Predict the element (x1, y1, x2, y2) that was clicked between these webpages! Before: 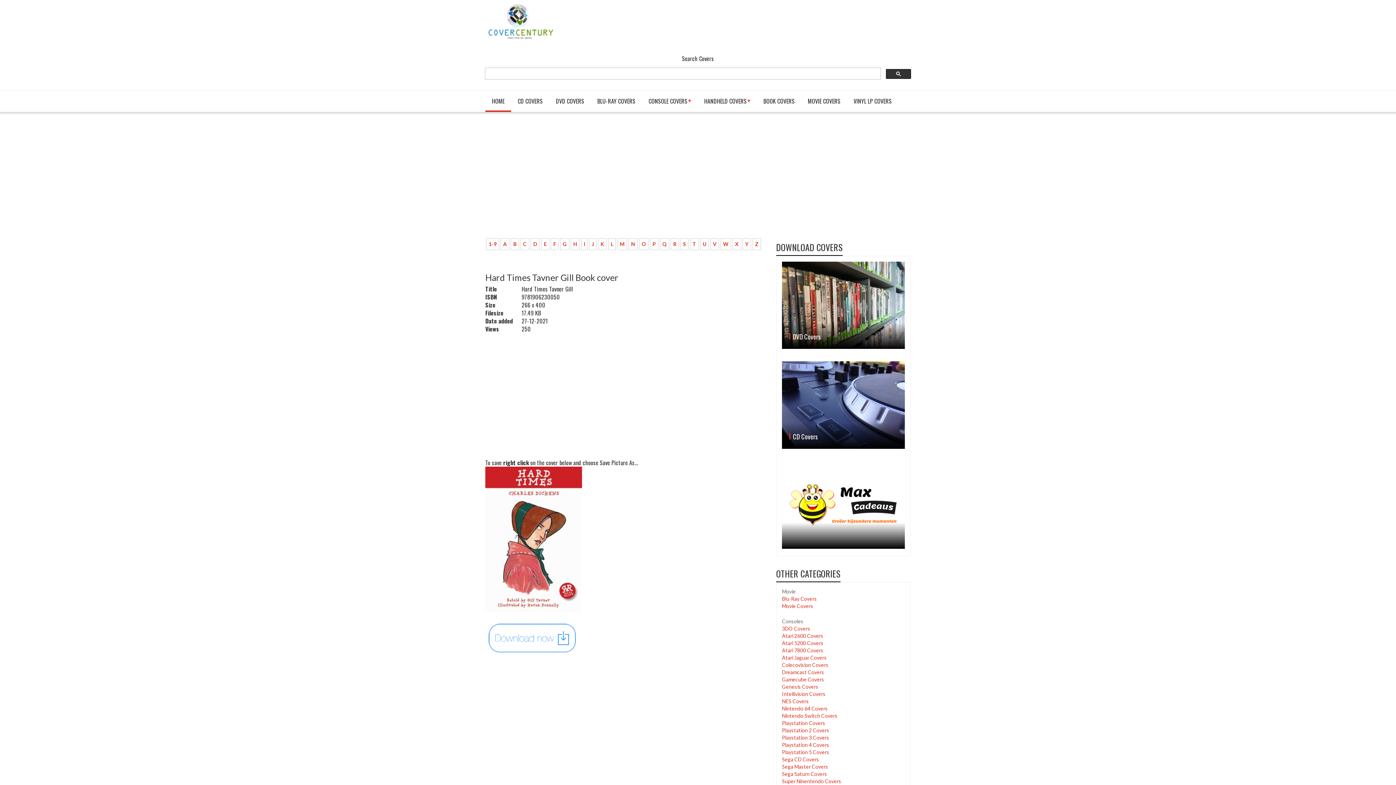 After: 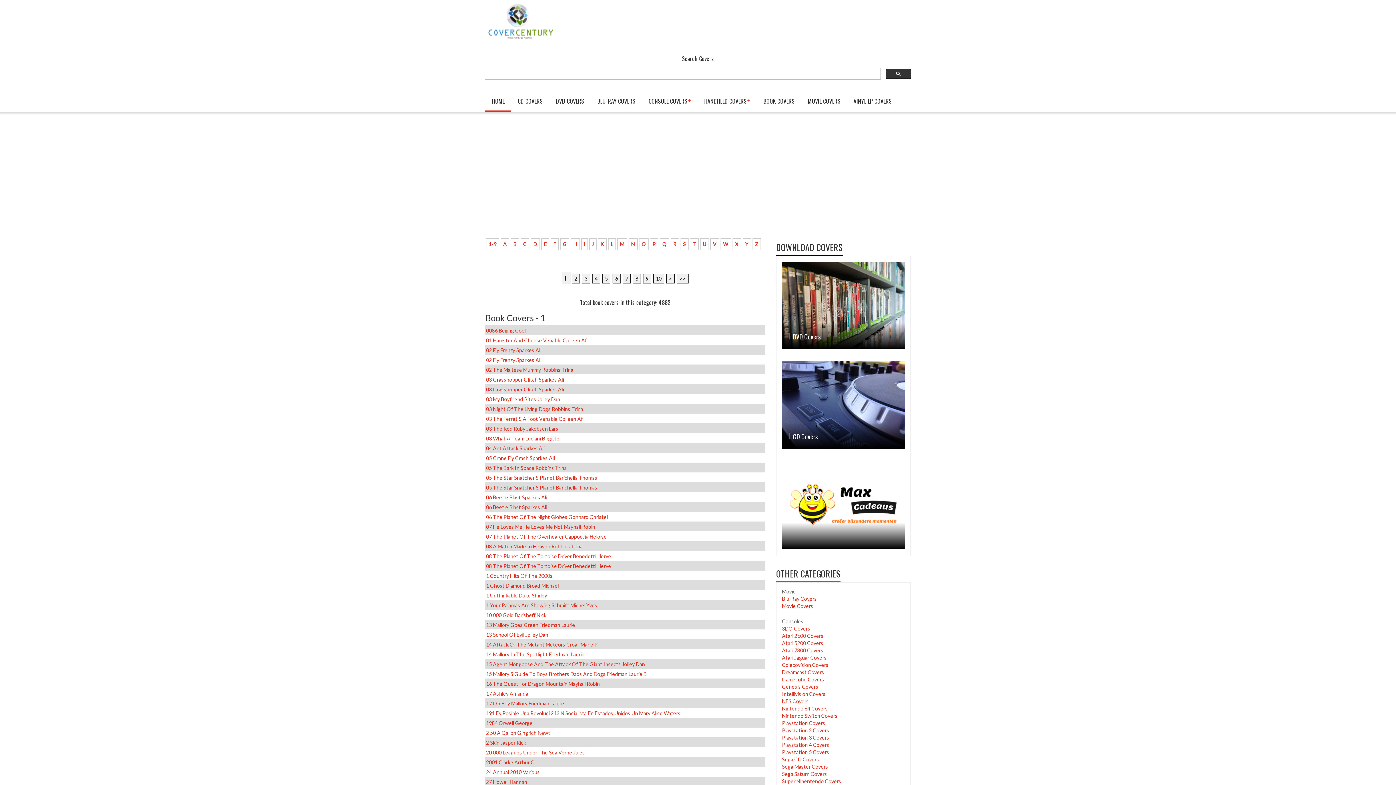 Action: bbox: (486, 238, 499, 250) label: 1-9